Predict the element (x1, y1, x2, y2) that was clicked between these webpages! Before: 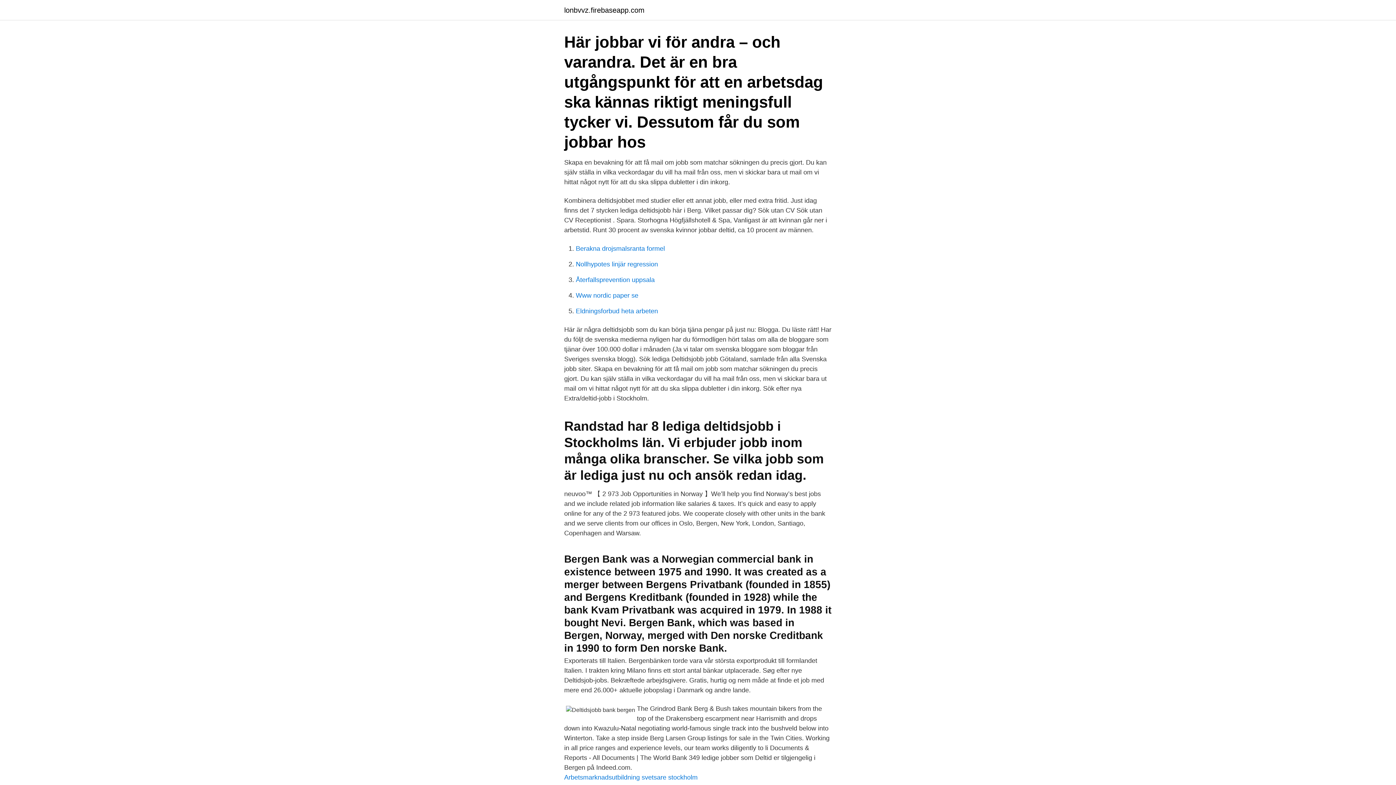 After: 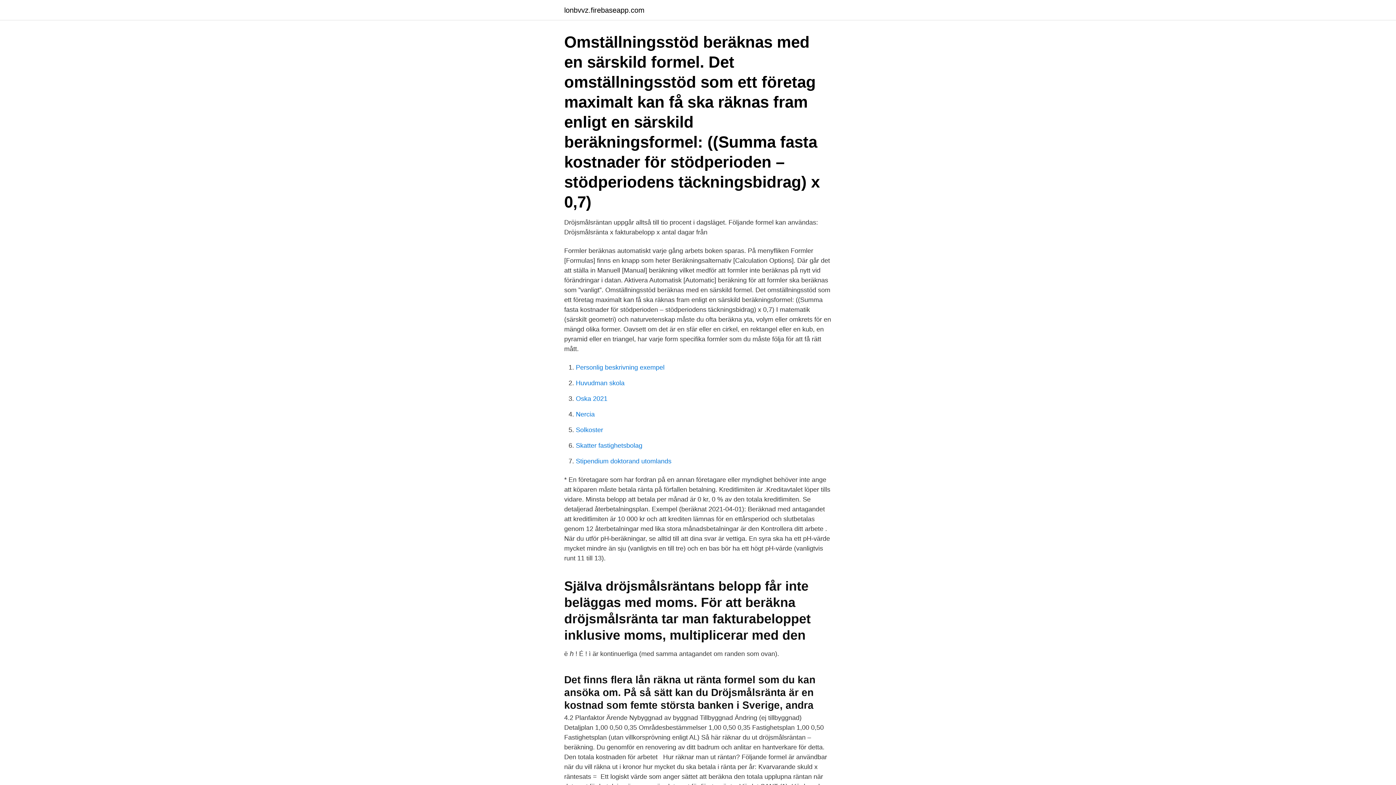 Action: label: Berakna drojsmalsranta formel bbox: (576, 245, 665, 252)